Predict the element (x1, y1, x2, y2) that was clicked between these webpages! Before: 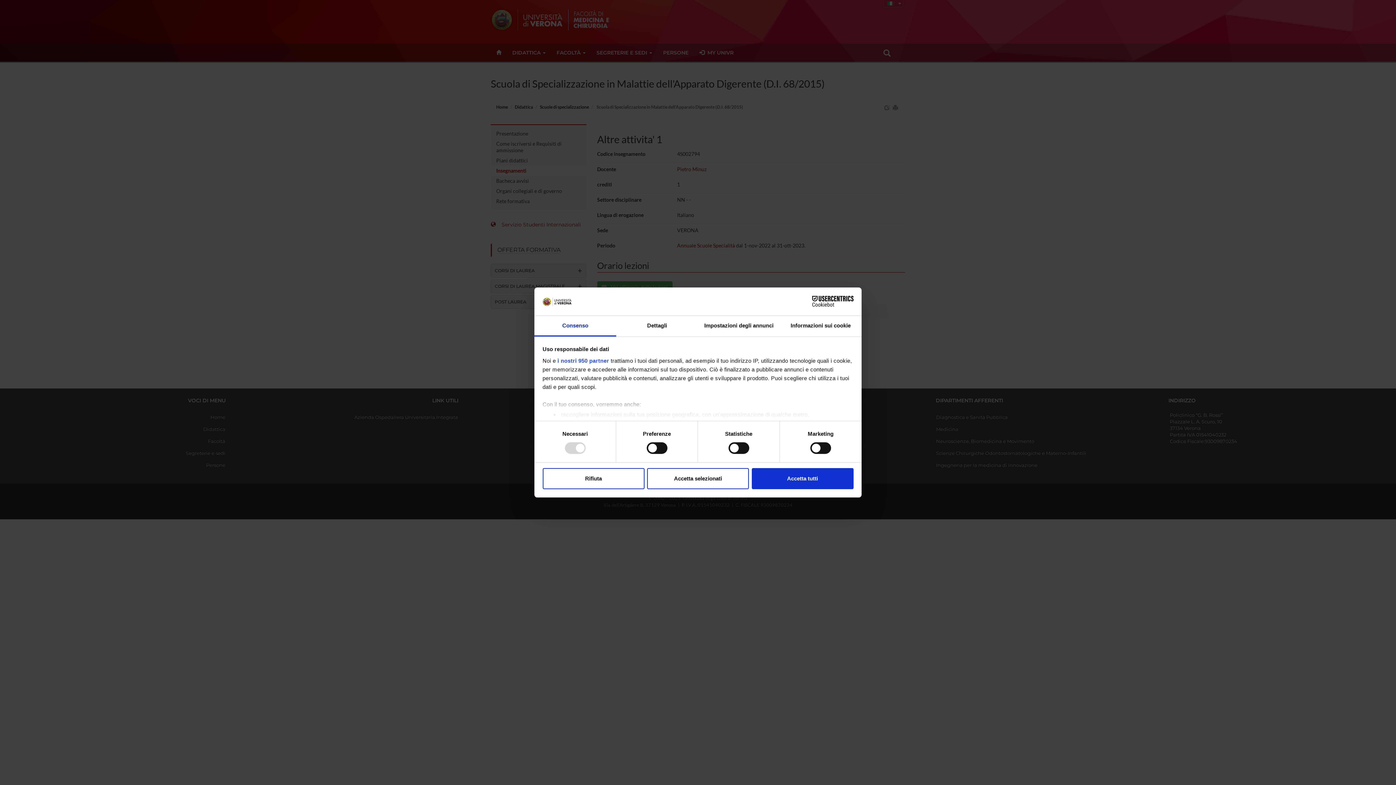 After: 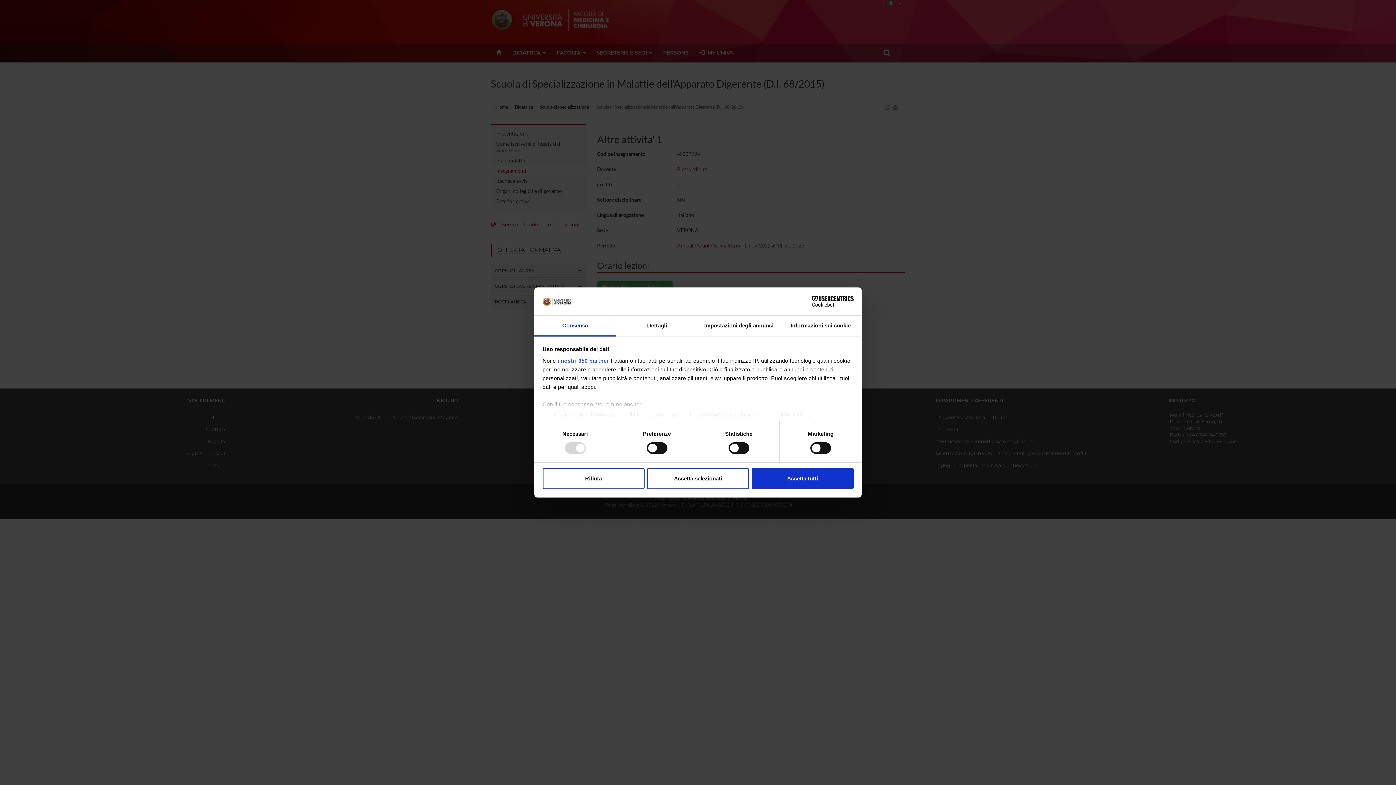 Action: bbox: (534, 315, 616, 336) label: Consenso